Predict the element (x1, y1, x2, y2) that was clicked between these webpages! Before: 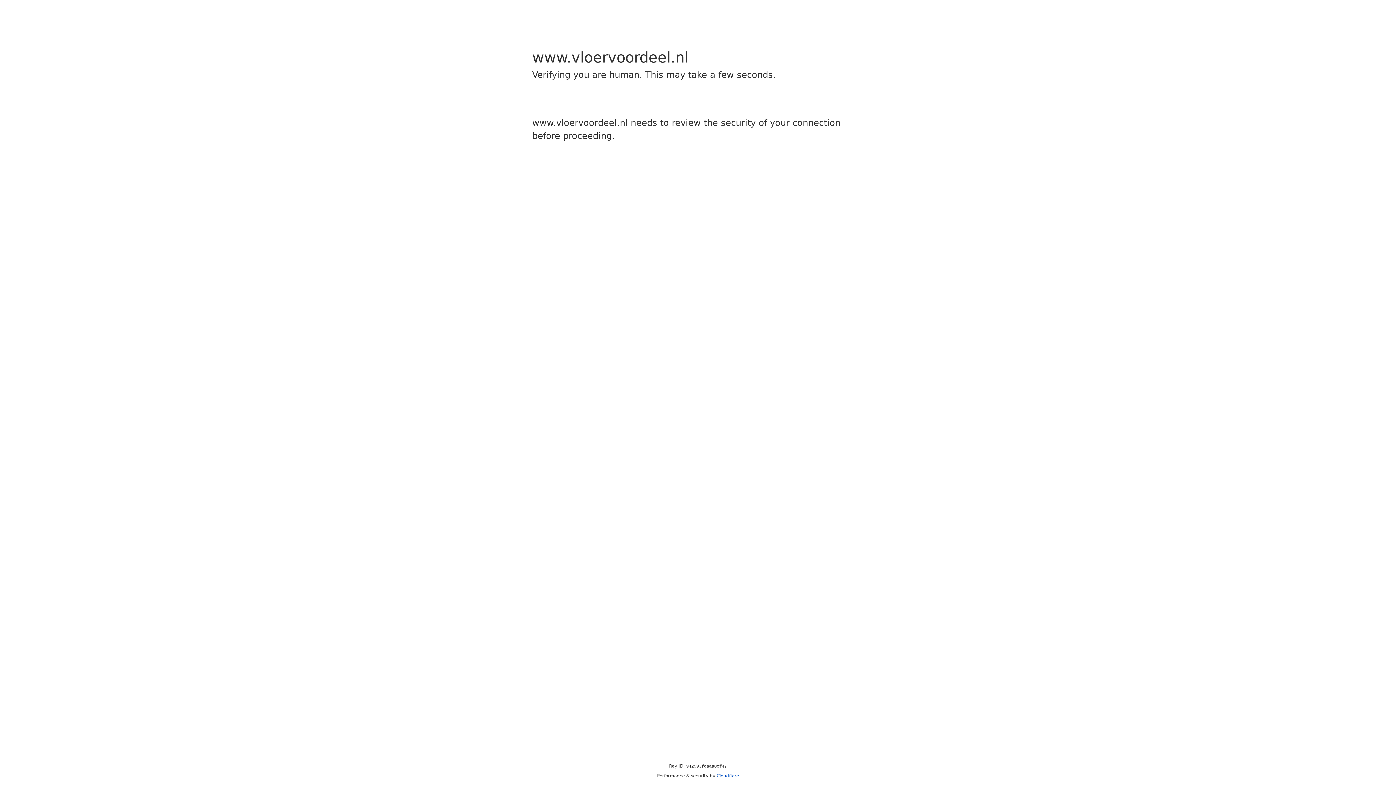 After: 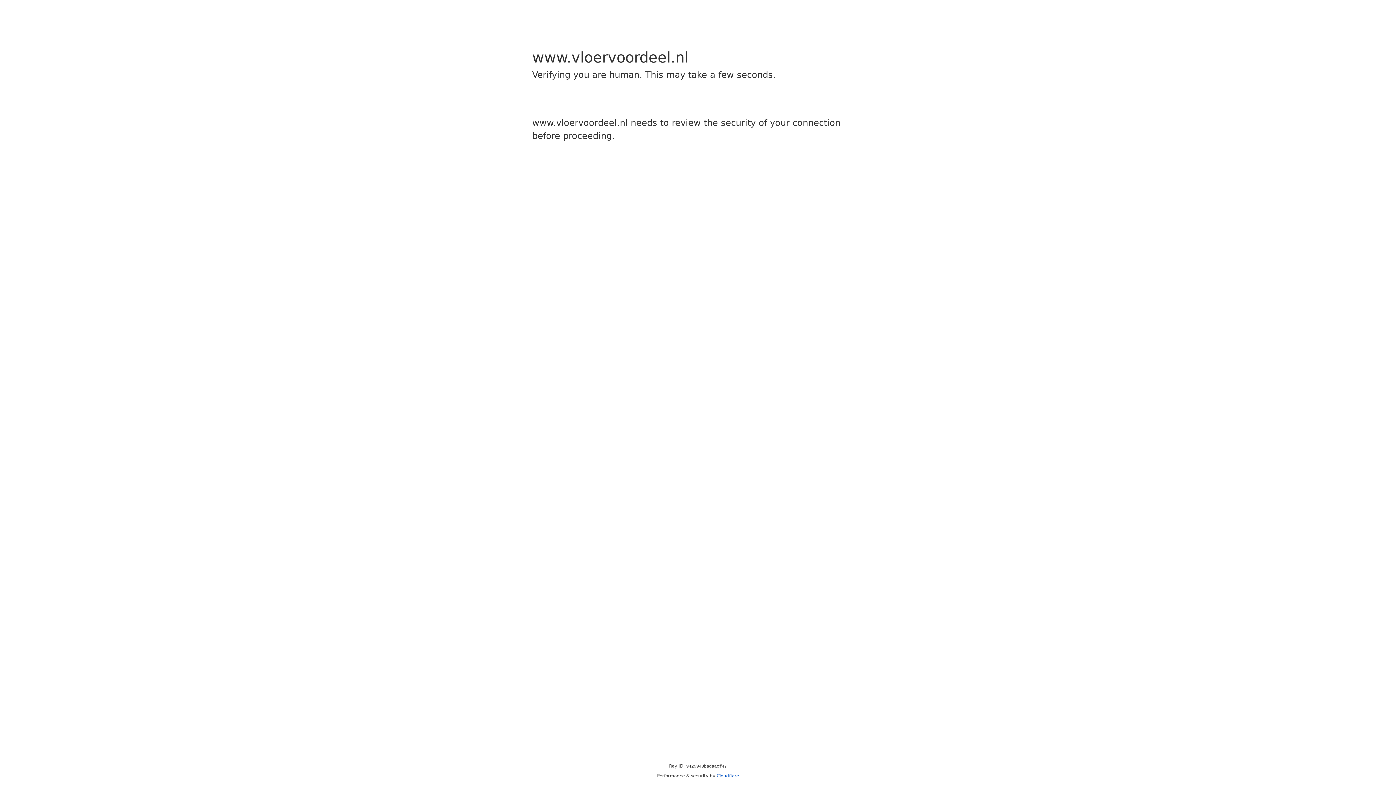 Action: bbox: (716, 773, 739, 778) label: Cloudflare